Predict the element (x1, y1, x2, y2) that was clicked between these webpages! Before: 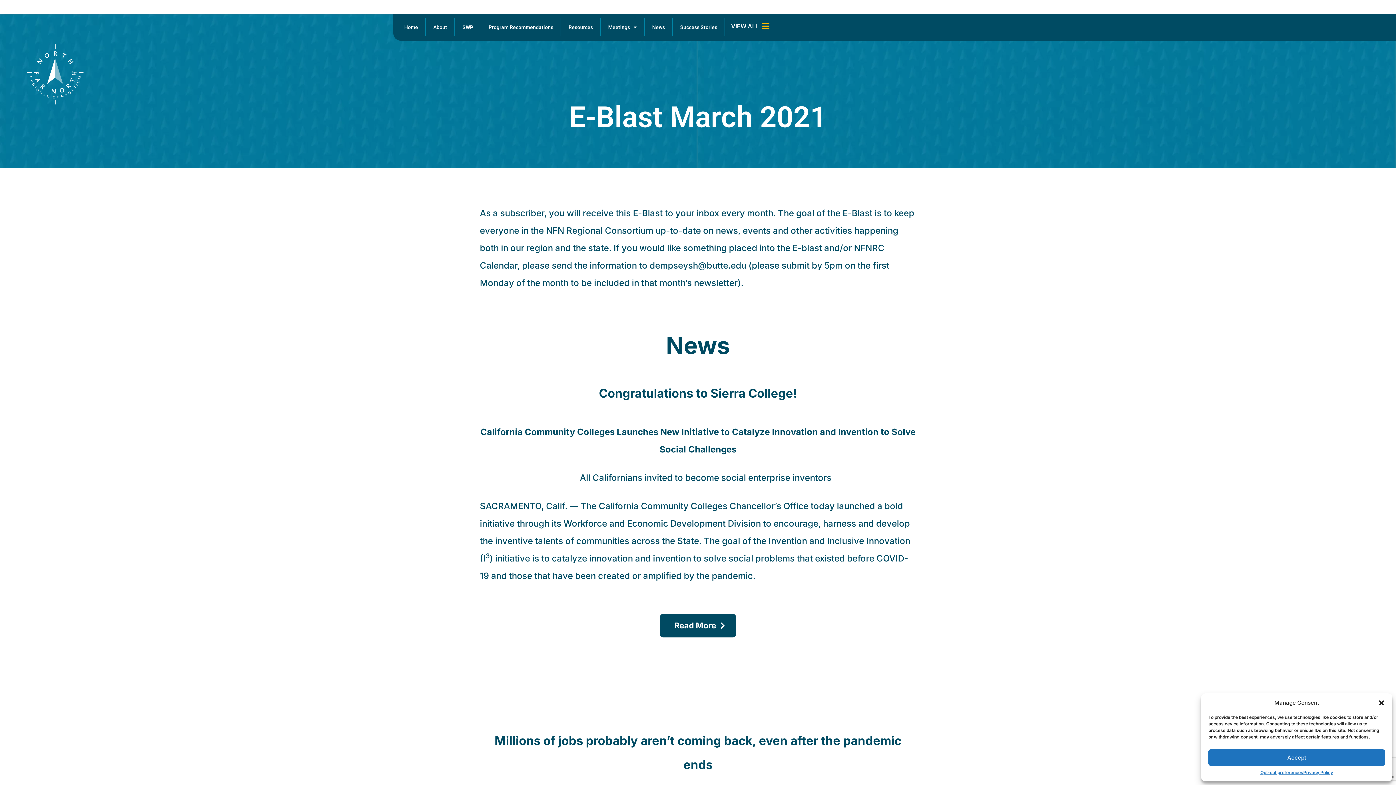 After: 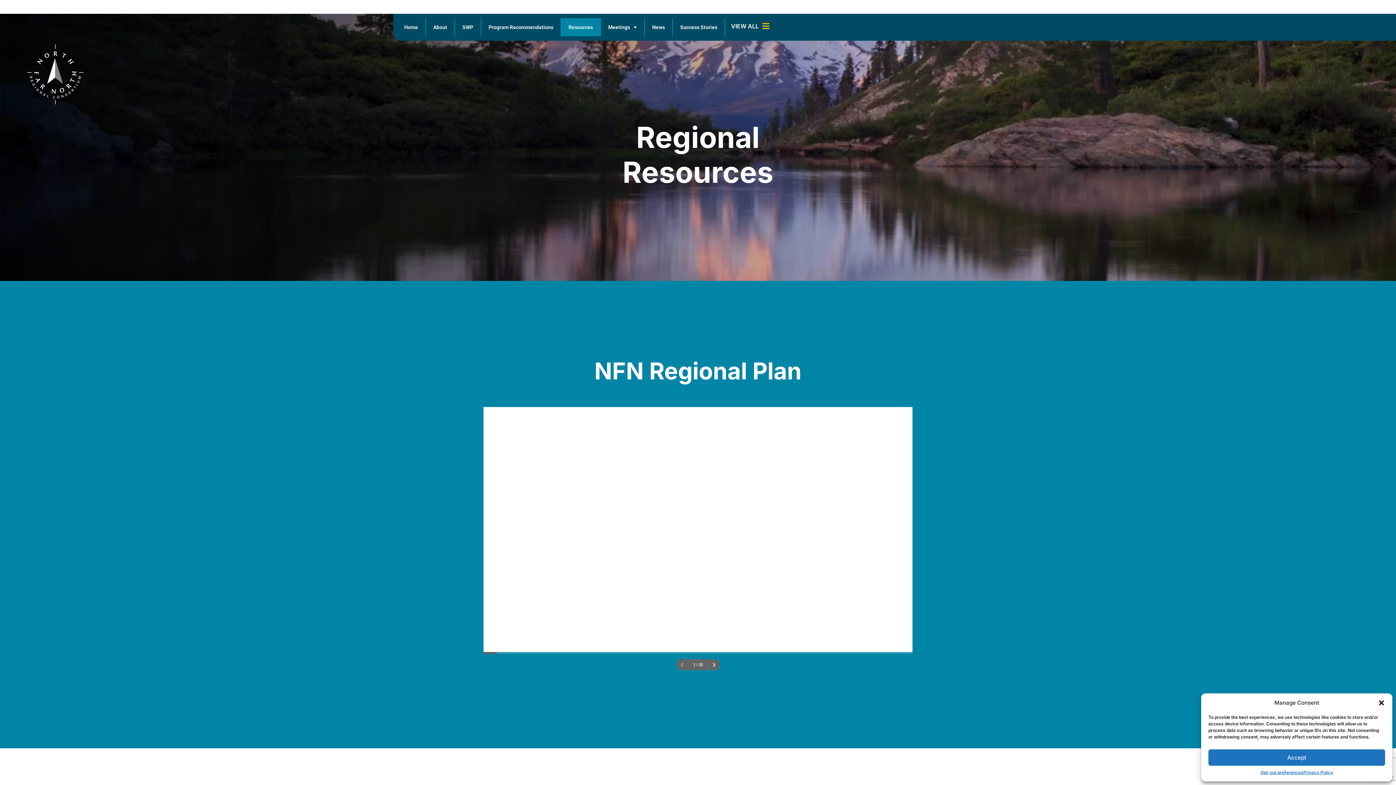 Action: bbox: (561, 18, 600, 36) label: Resources